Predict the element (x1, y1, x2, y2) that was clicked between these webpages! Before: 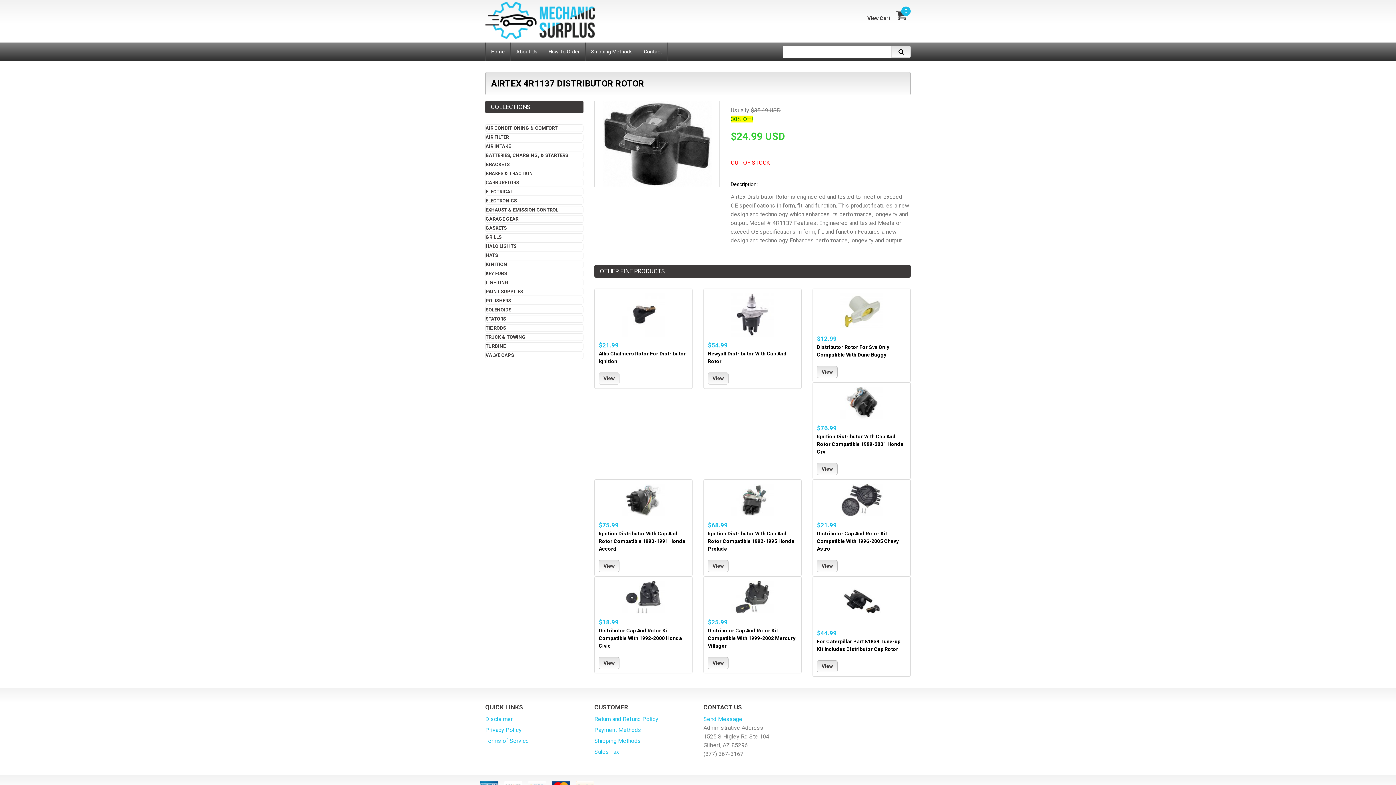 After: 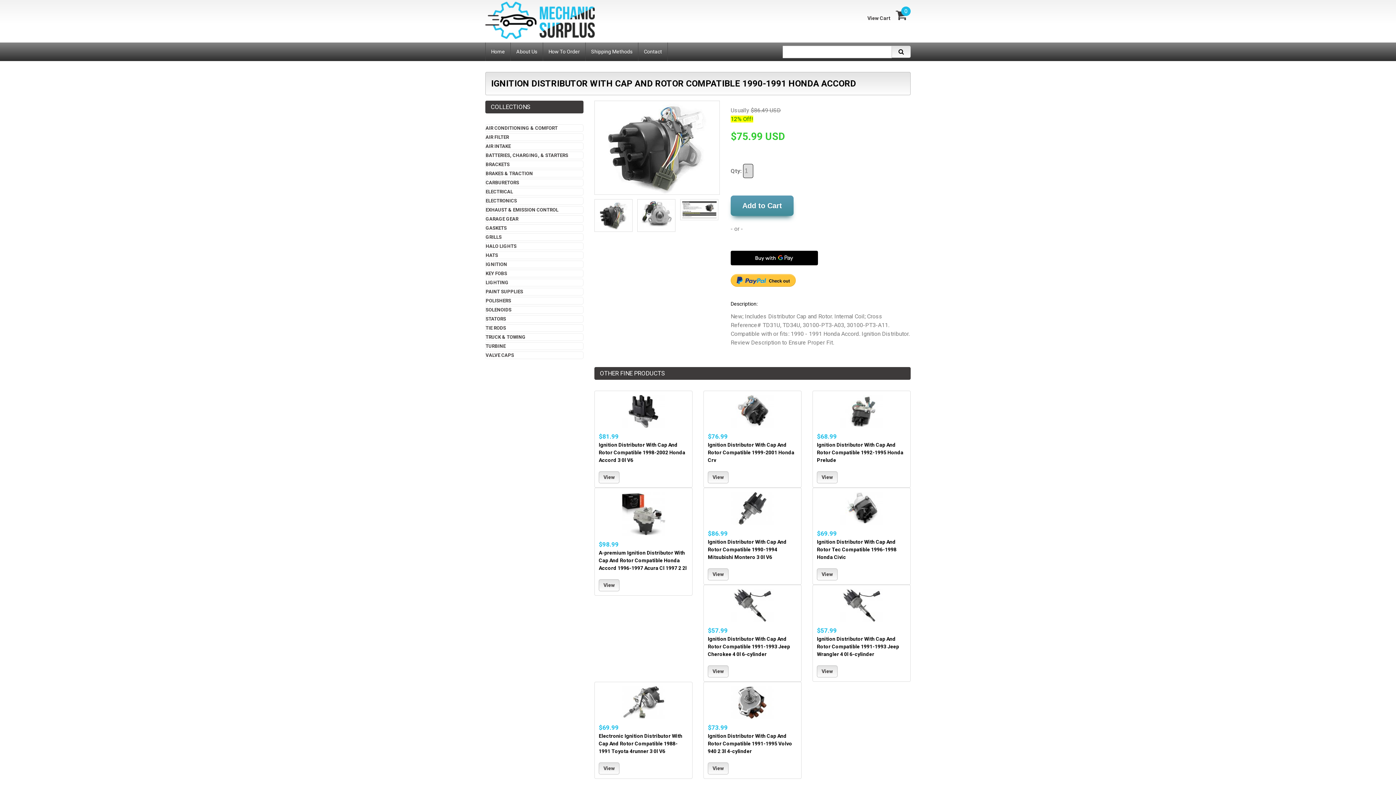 Action: bbox: (598, 530, 685, 552) label: Ignition Distributor With Cap And Rotor Compatible 1990-1991 Honda Accord